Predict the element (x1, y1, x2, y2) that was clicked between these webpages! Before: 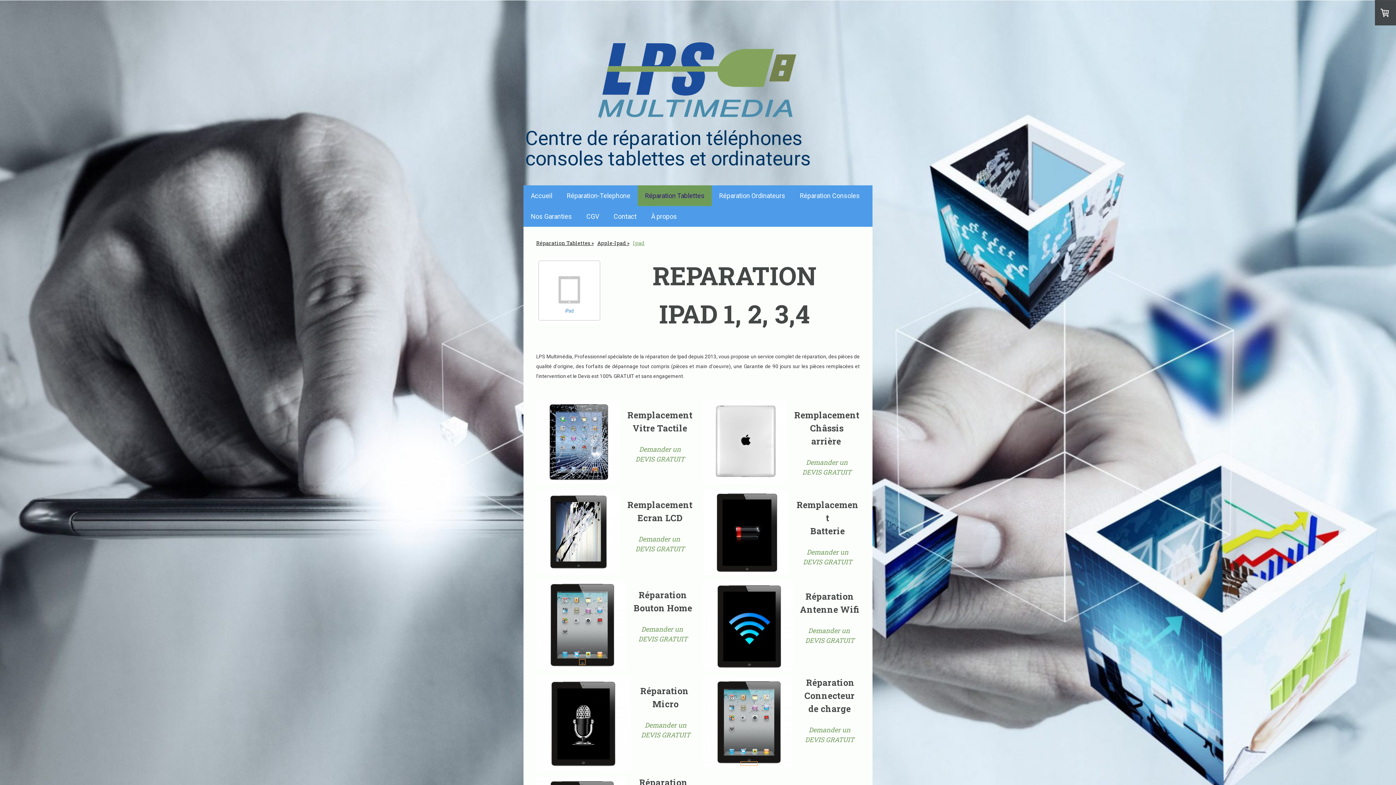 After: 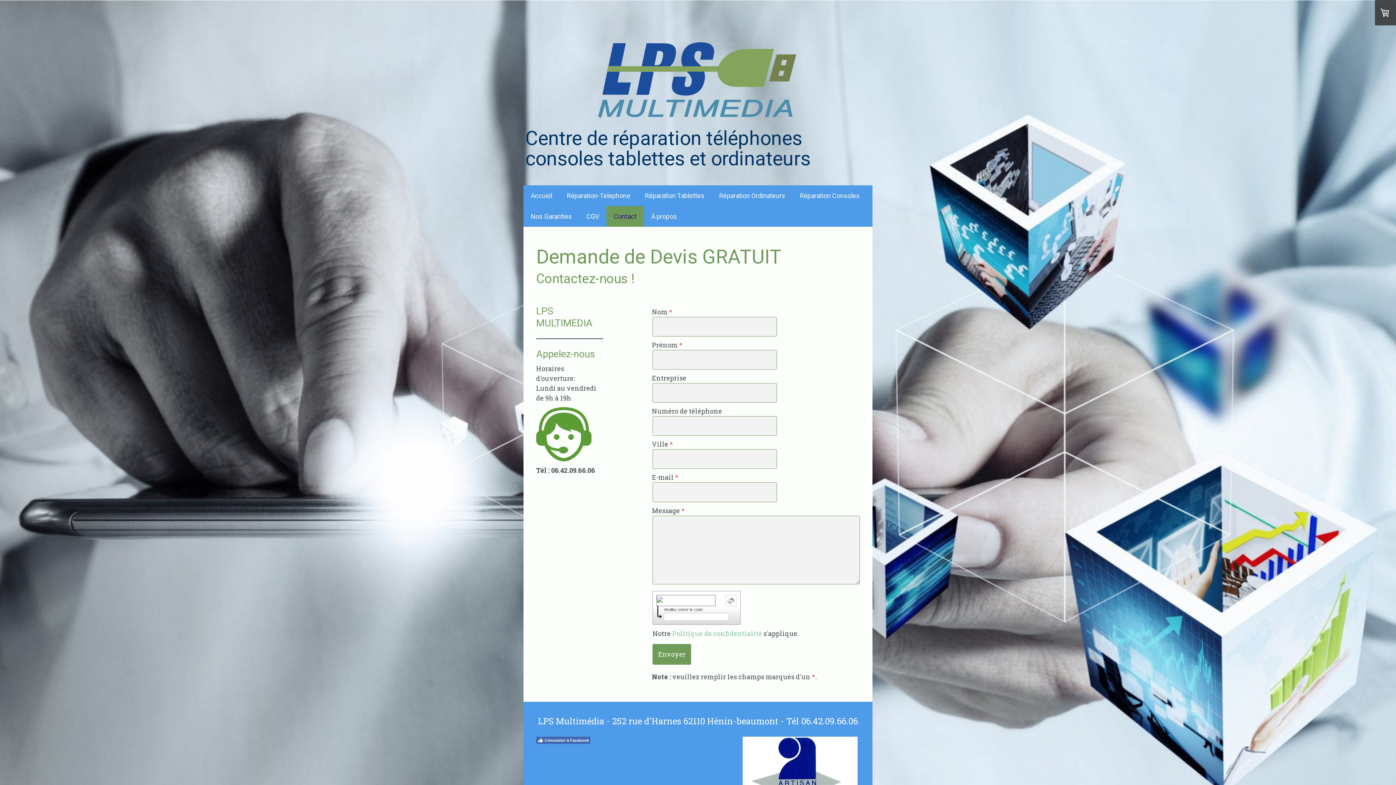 Action: bbox: (606, 206, 644, 226) label: Contact